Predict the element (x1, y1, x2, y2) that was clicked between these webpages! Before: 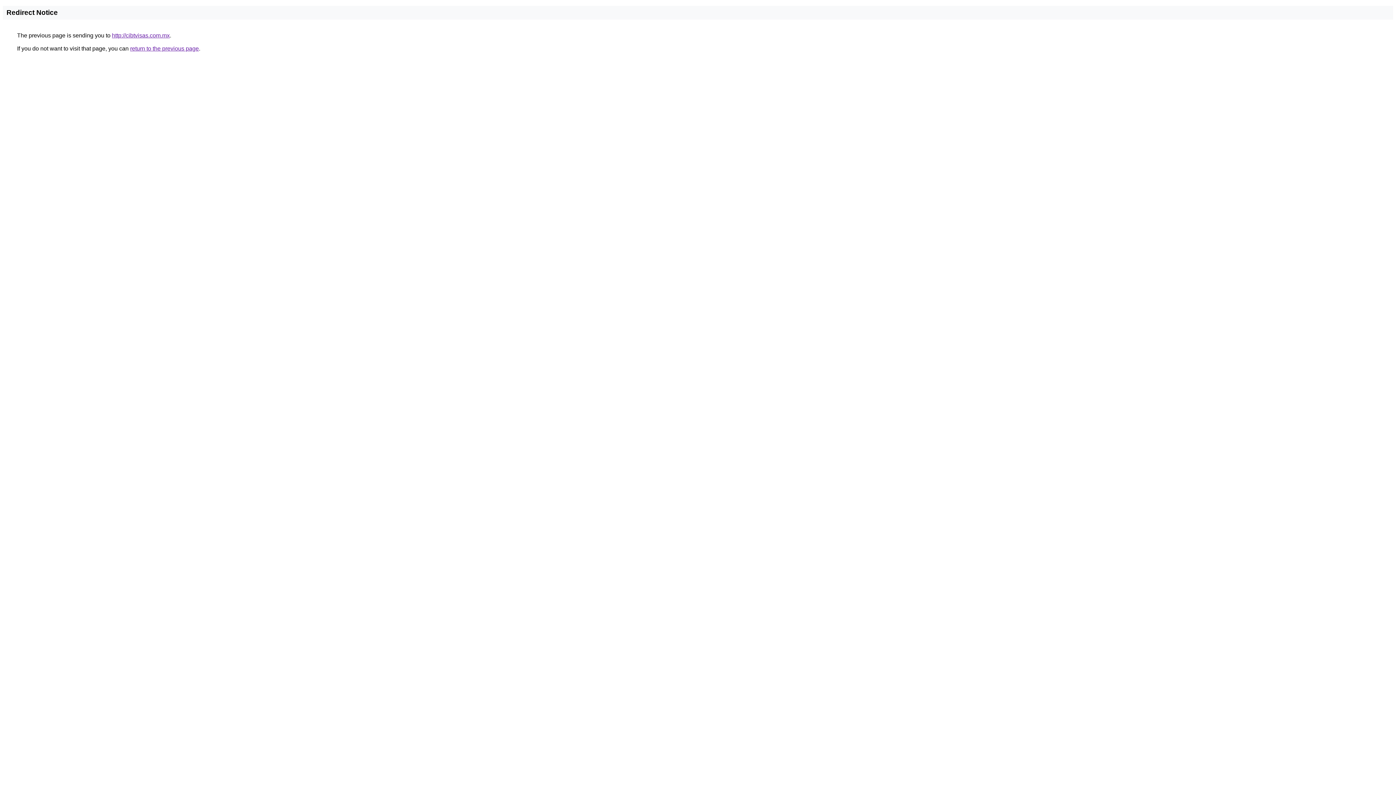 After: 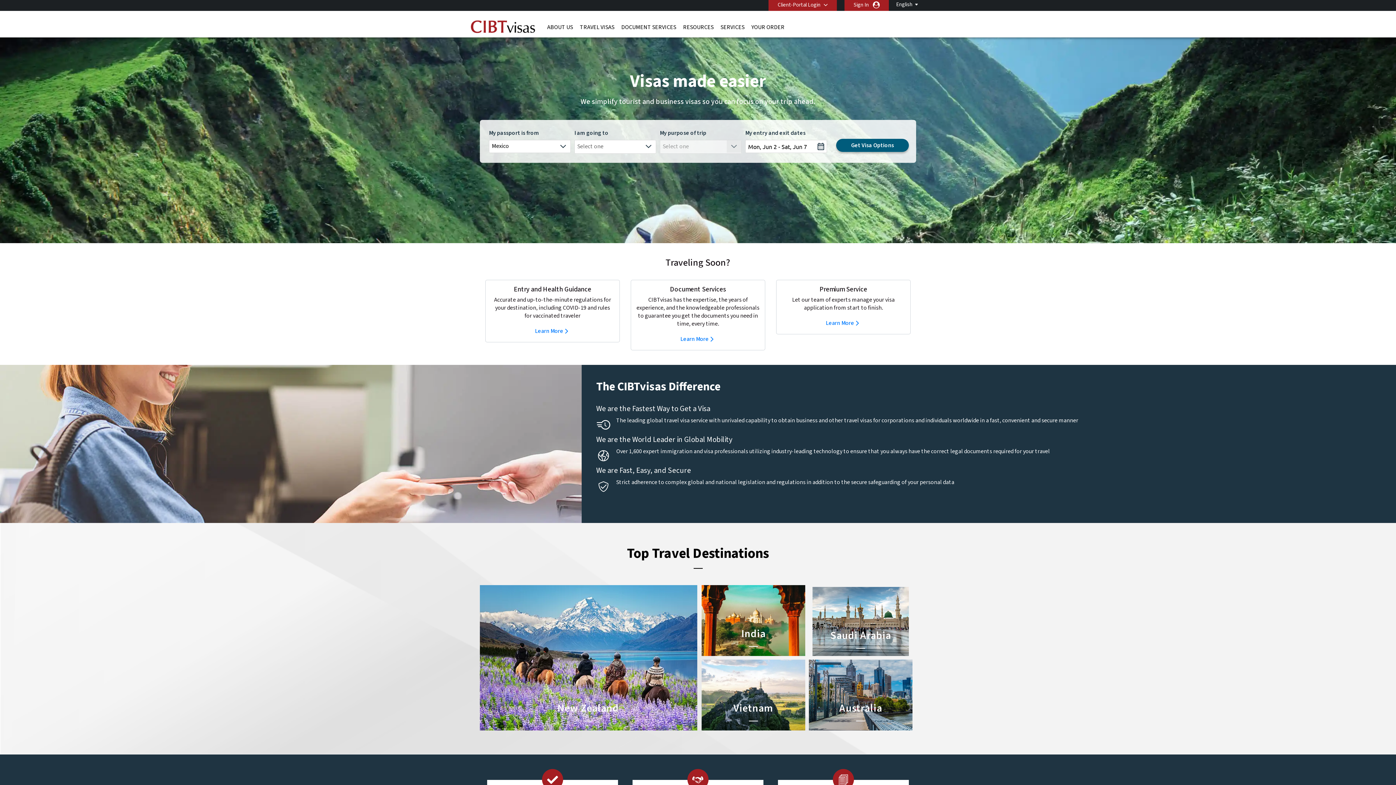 Action: bbox: (112, 32, 169, 38) label: http://cibtvisas.com.mx